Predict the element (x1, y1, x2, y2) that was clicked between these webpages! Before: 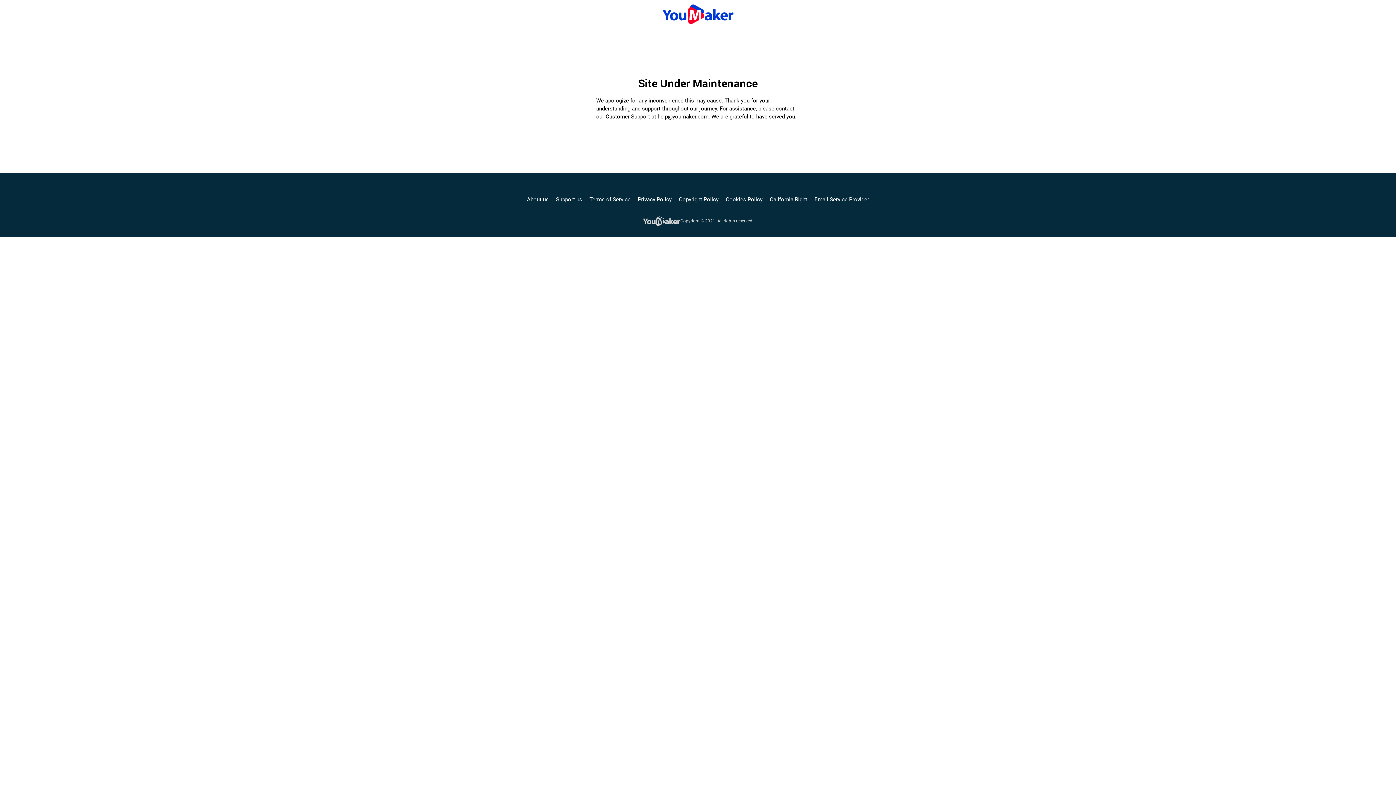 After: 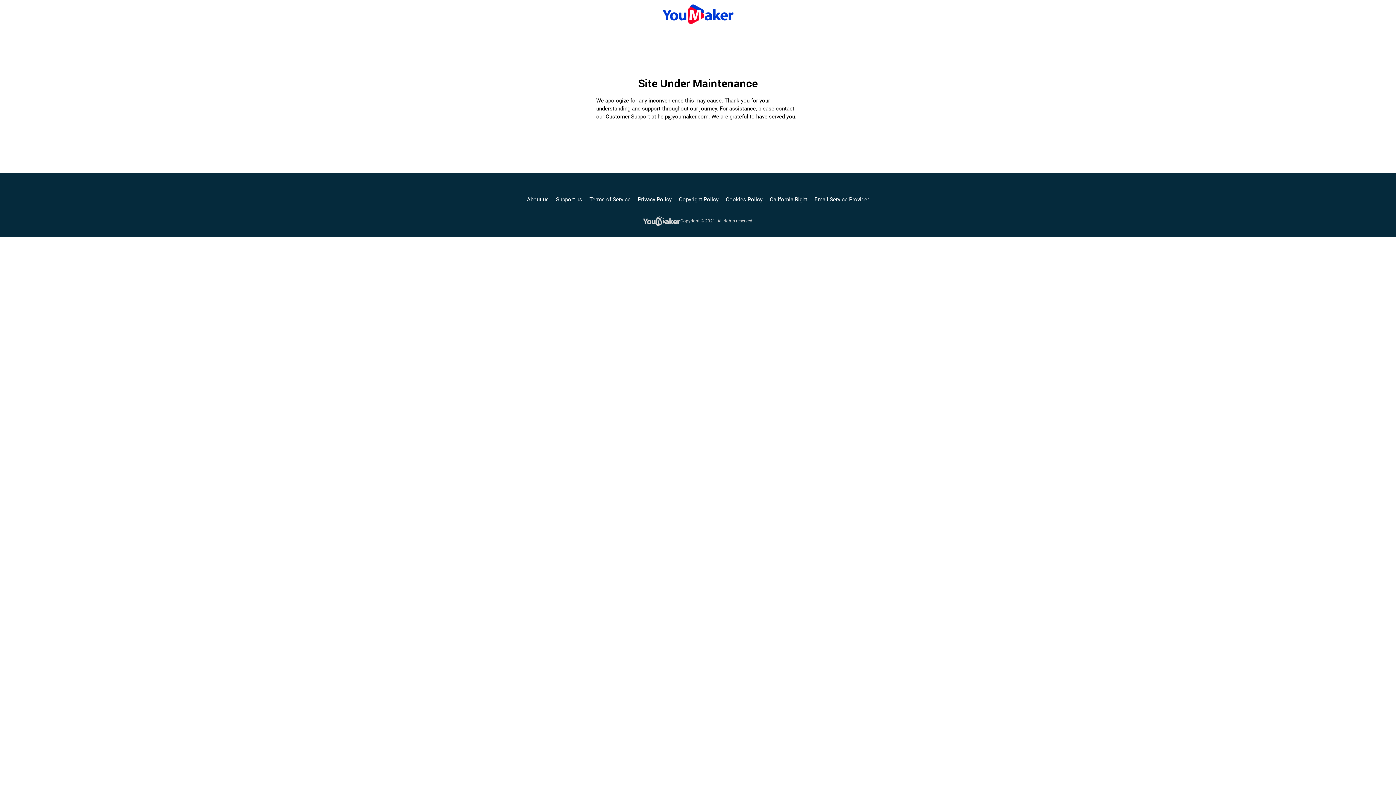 Action: label: Email Service Provider bbox: (814, 195, 869, 203)